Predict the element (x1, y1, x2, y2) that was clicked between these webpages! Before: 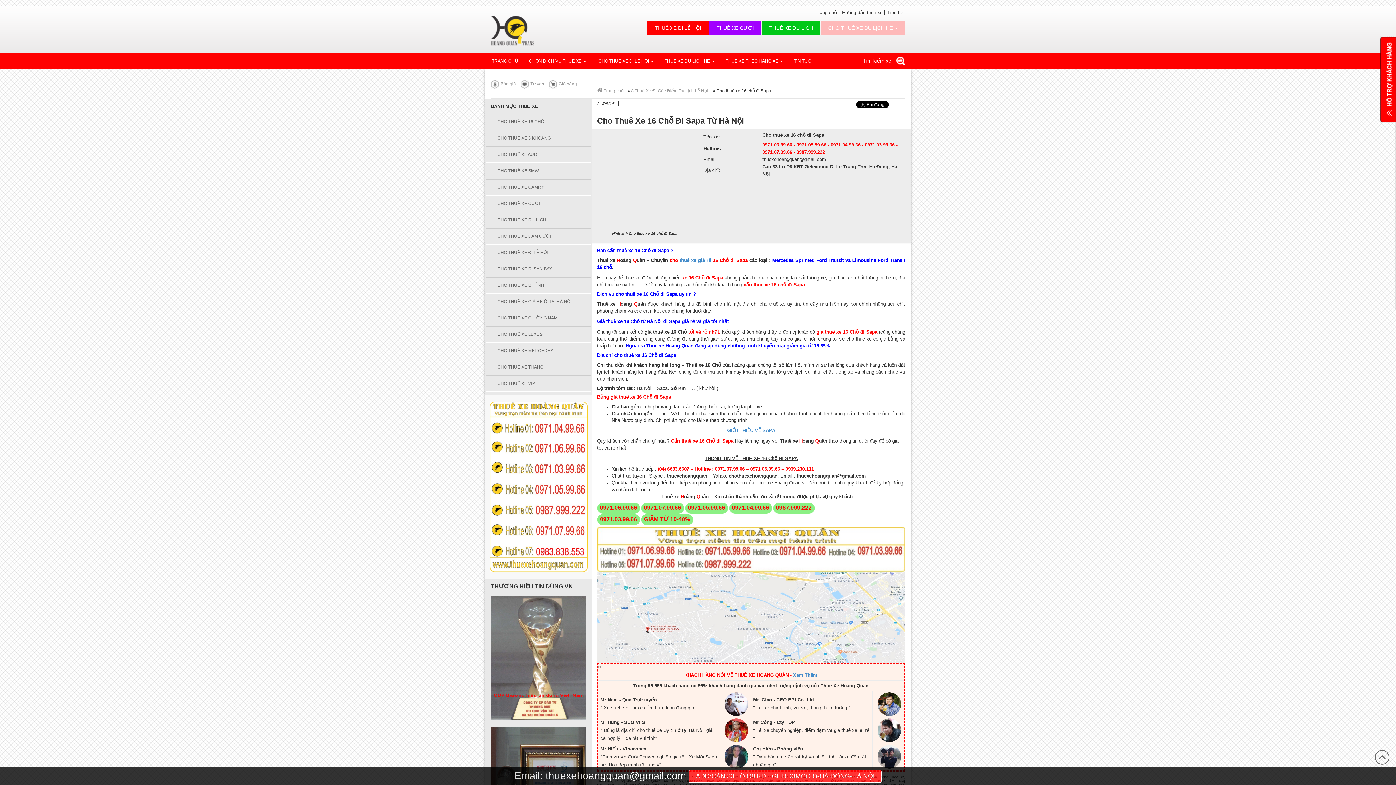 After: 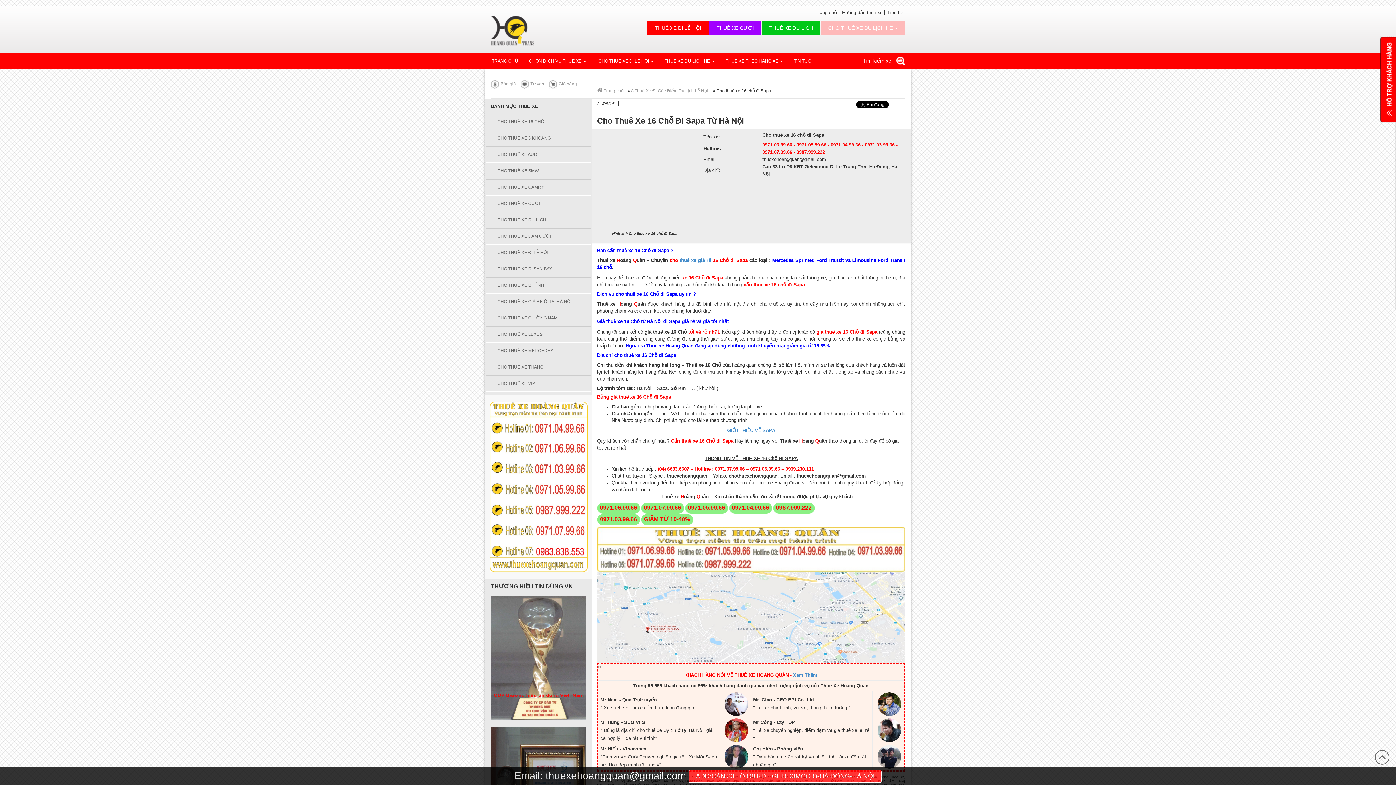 Action: label: THUÊ XE DU LỊCH bbox: (762, 20, 820, 35)